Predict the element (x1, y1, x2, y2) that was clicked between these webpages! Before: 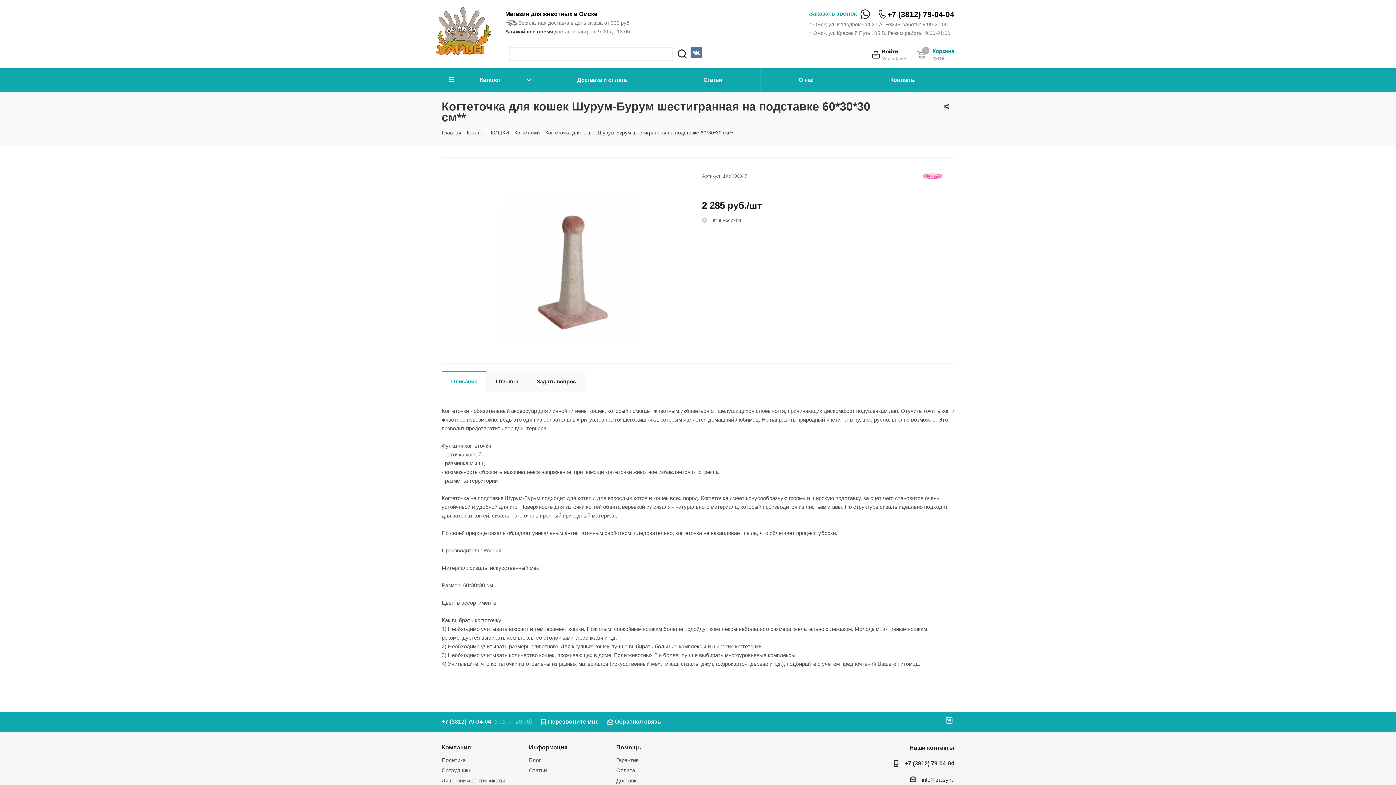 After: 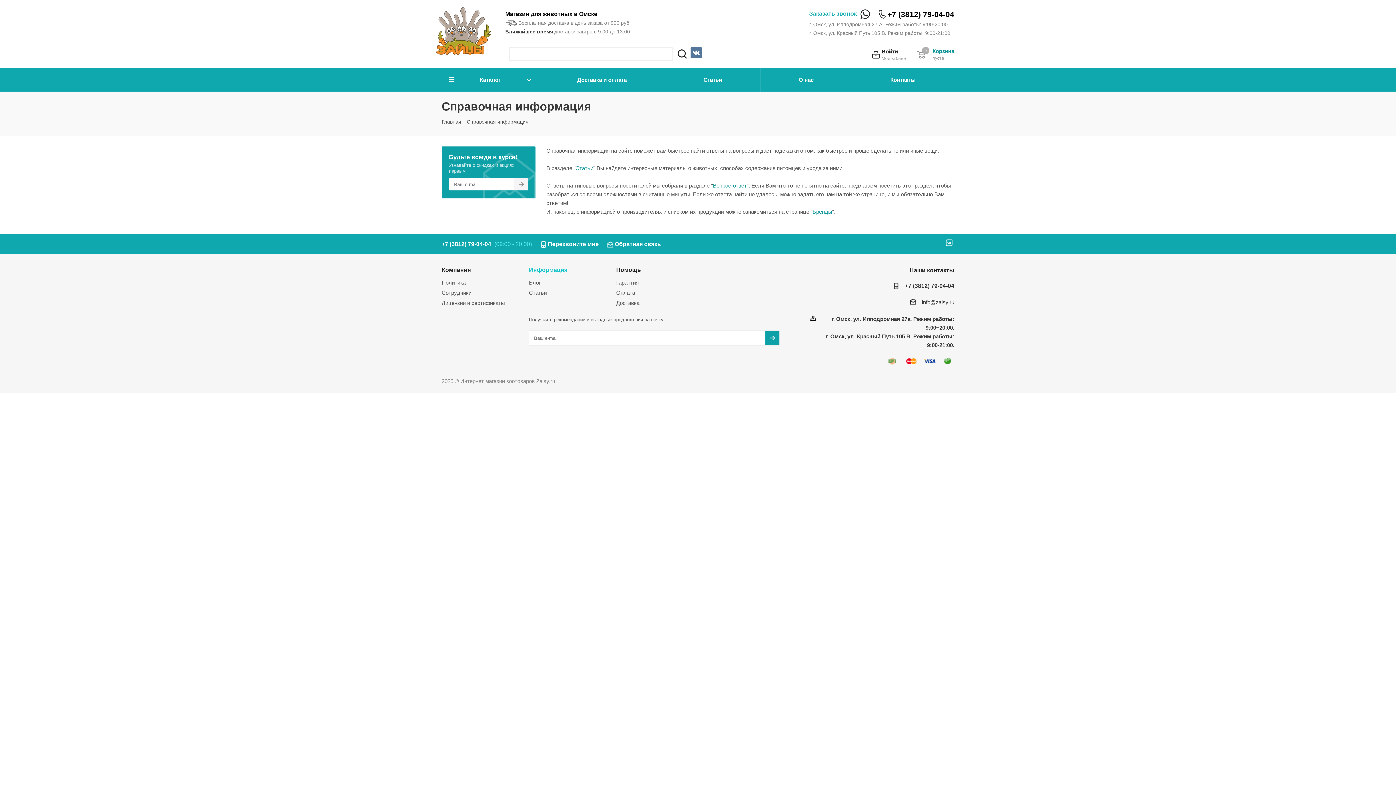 Action: bbox: (529, 744, 567, 750) label: Информация